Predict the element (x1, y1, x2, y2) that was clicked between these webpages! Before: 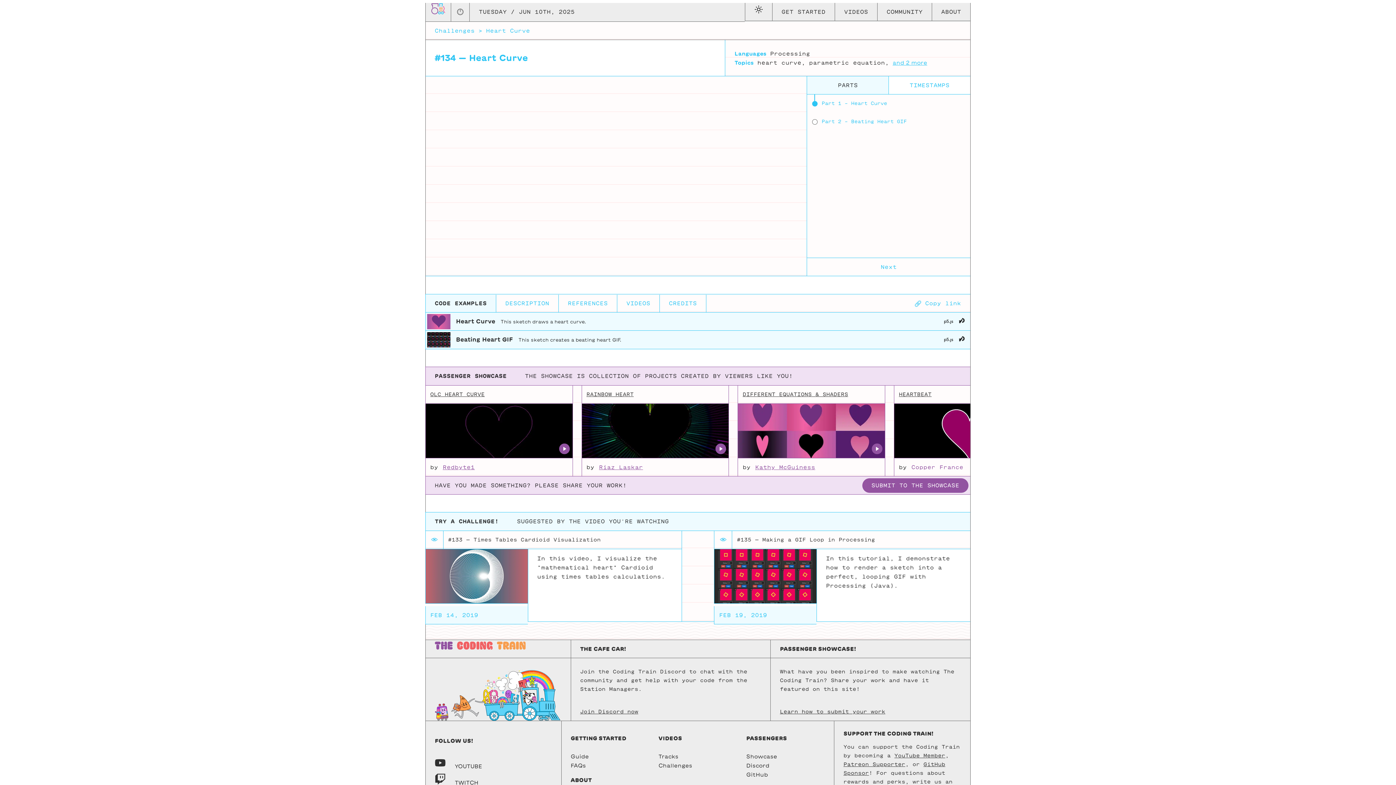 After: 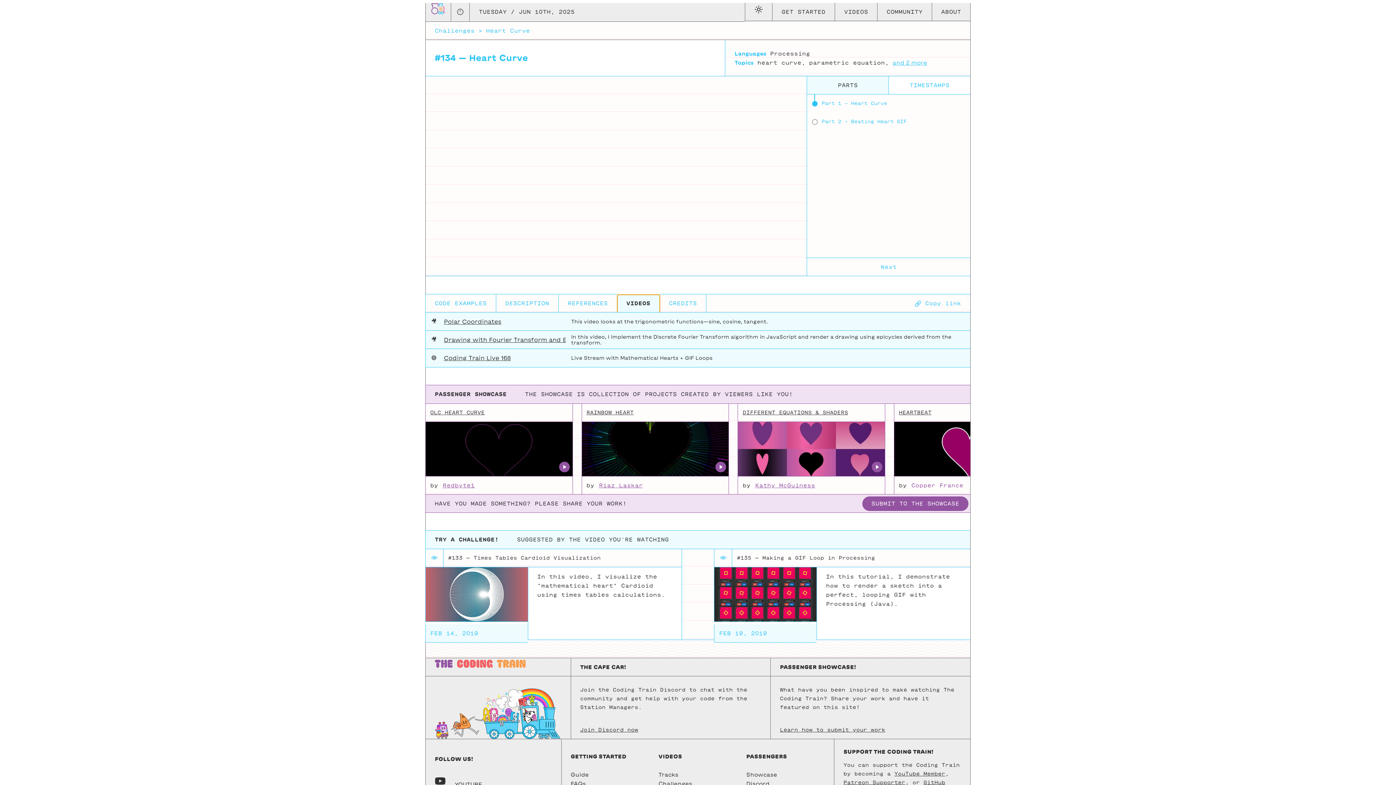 Action: bbox: (617, 294, 660, 312) label: VIDEOS